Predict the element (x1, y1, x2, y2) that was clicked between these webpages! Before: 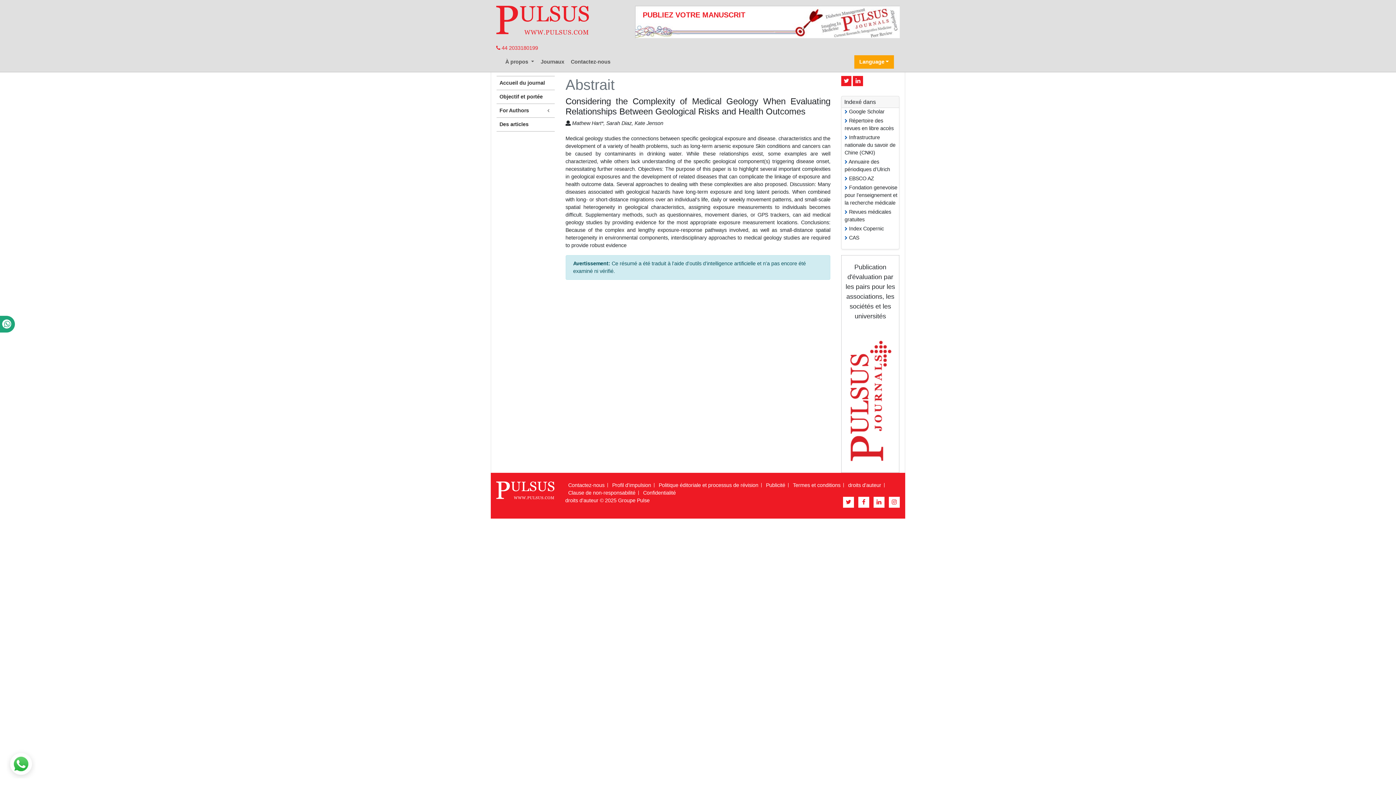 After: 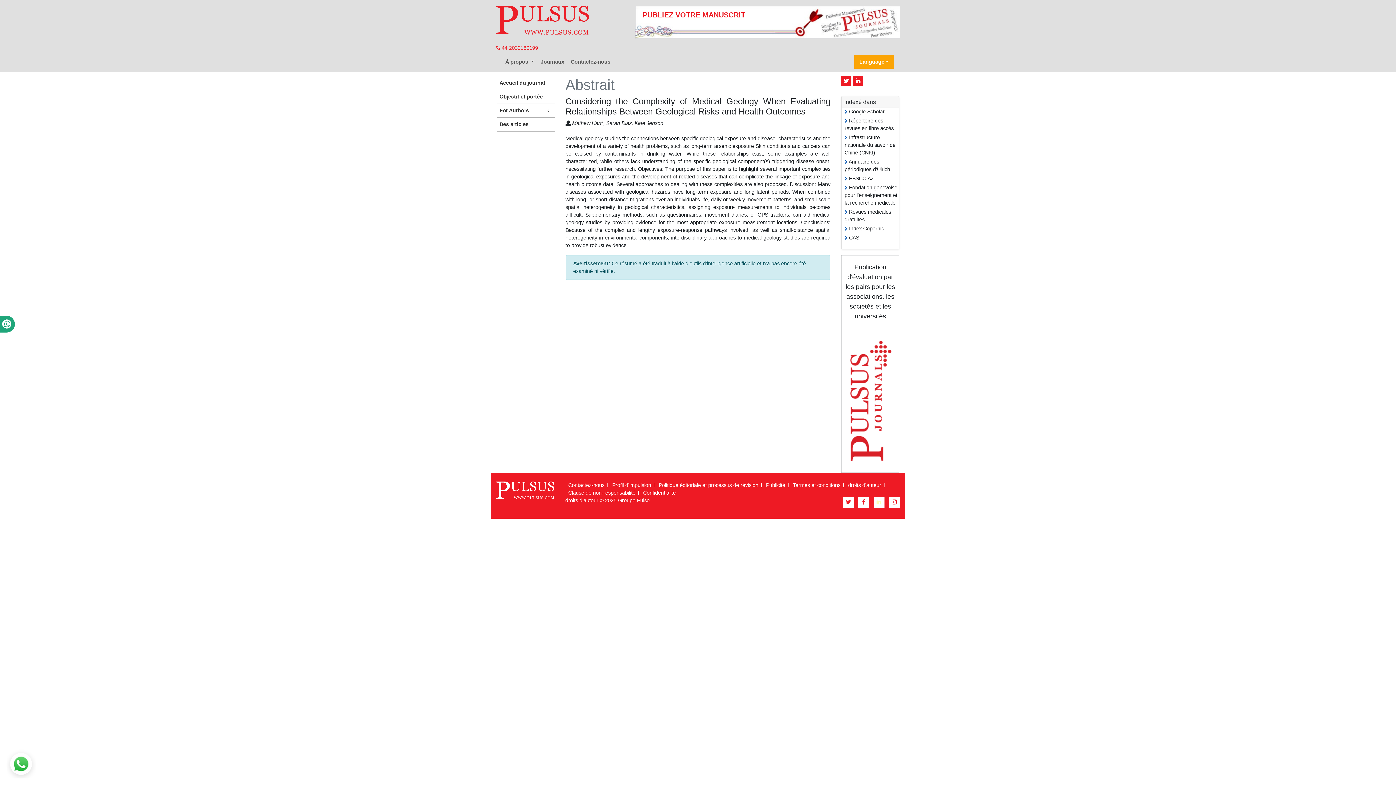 Action: bbox: (873, 496, 884, 507)